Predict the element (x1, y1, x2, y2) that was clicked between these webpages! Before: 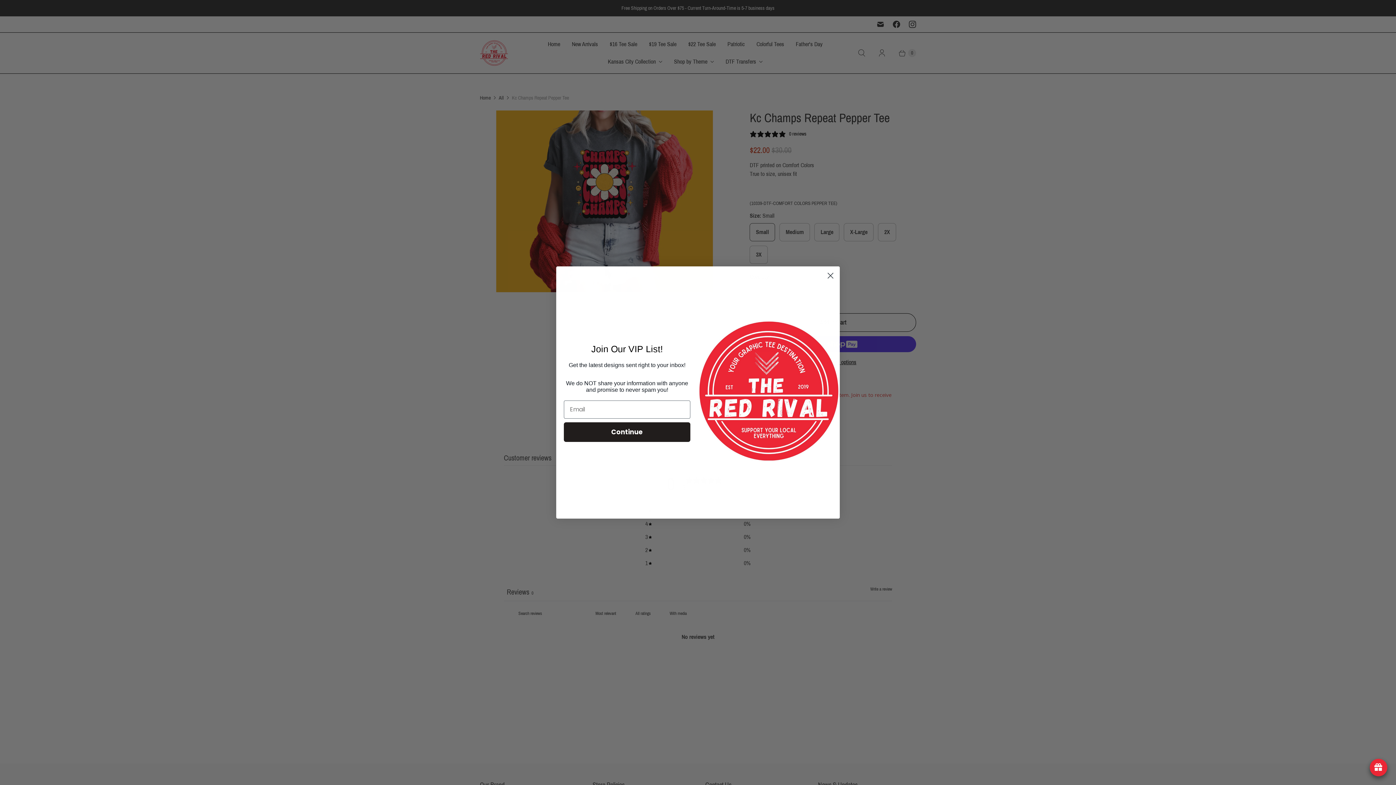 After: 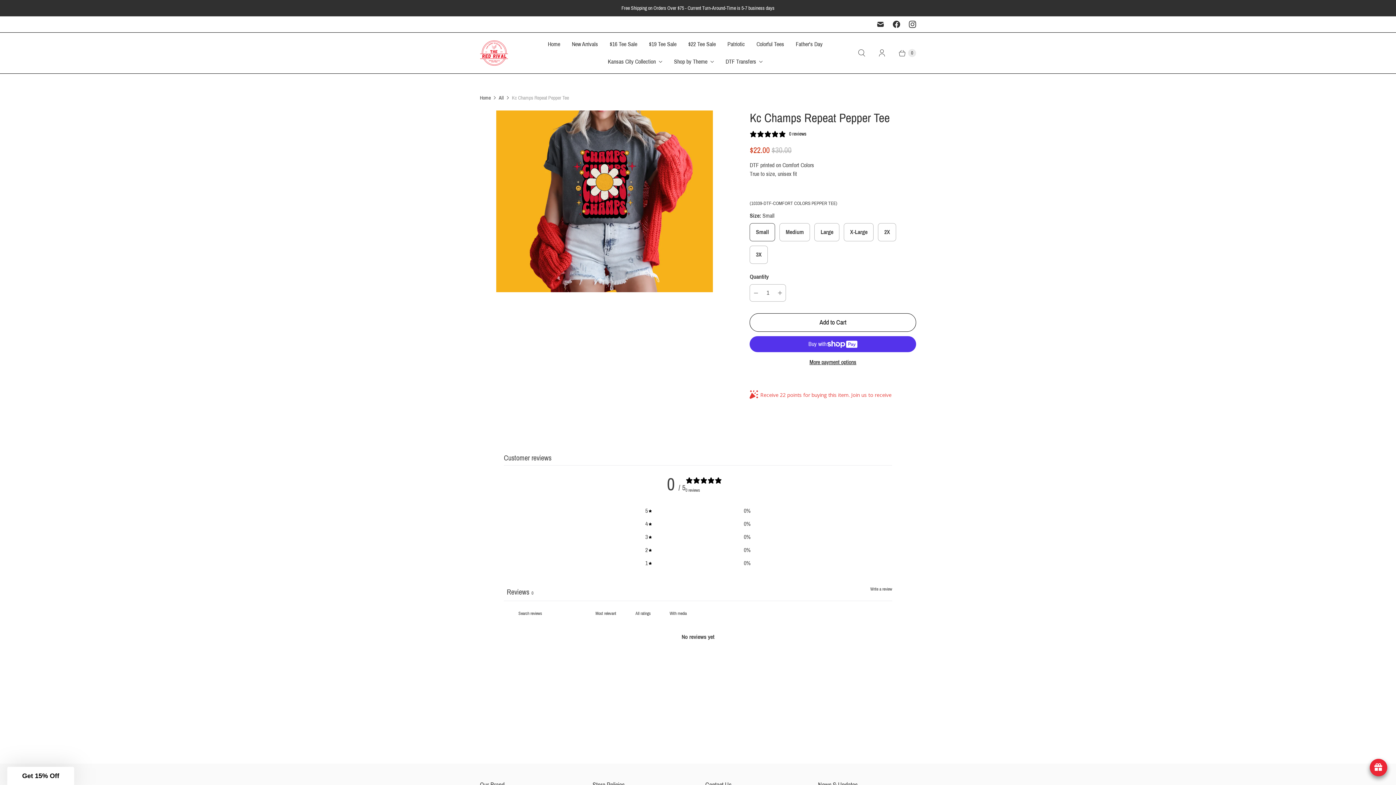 Action: label: Close dialog bbox: (824, 269, 837, 282)